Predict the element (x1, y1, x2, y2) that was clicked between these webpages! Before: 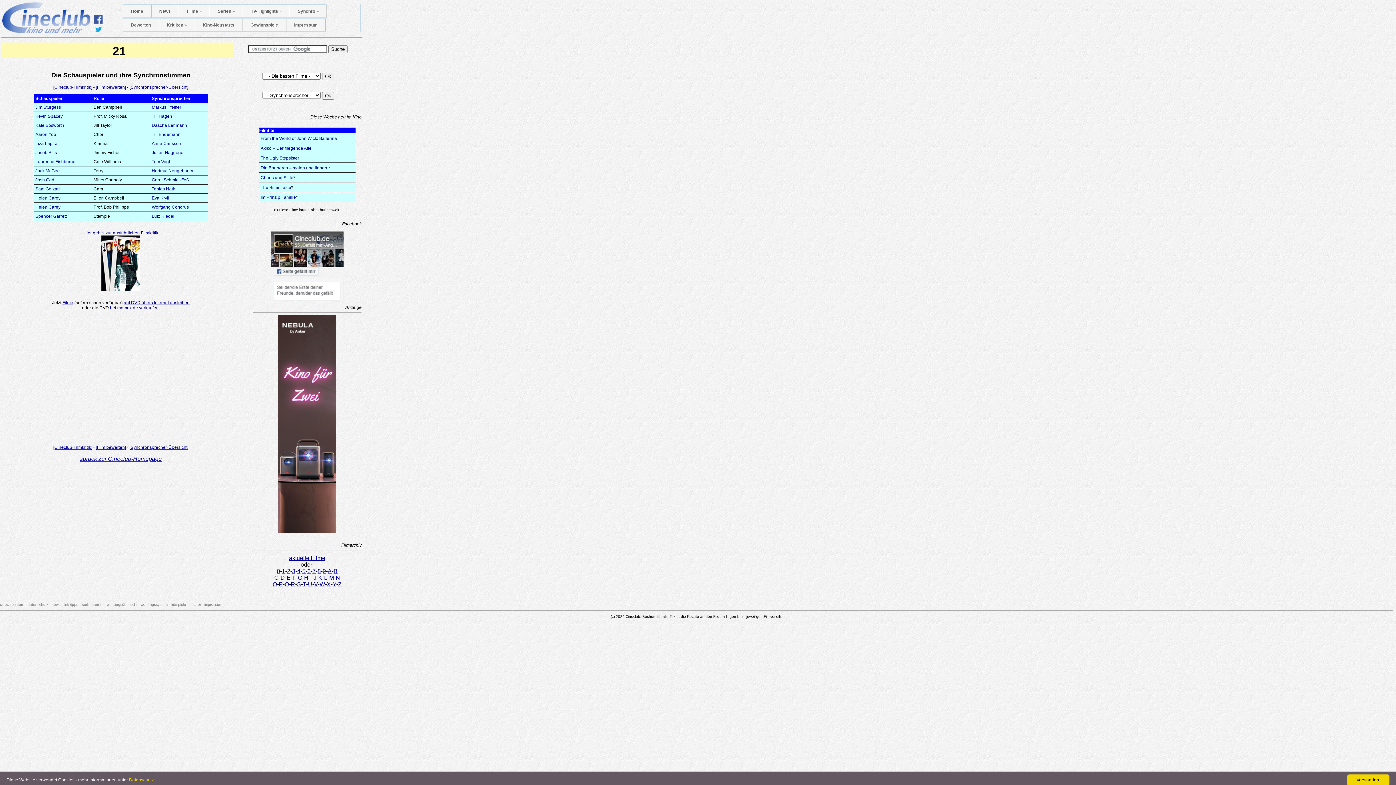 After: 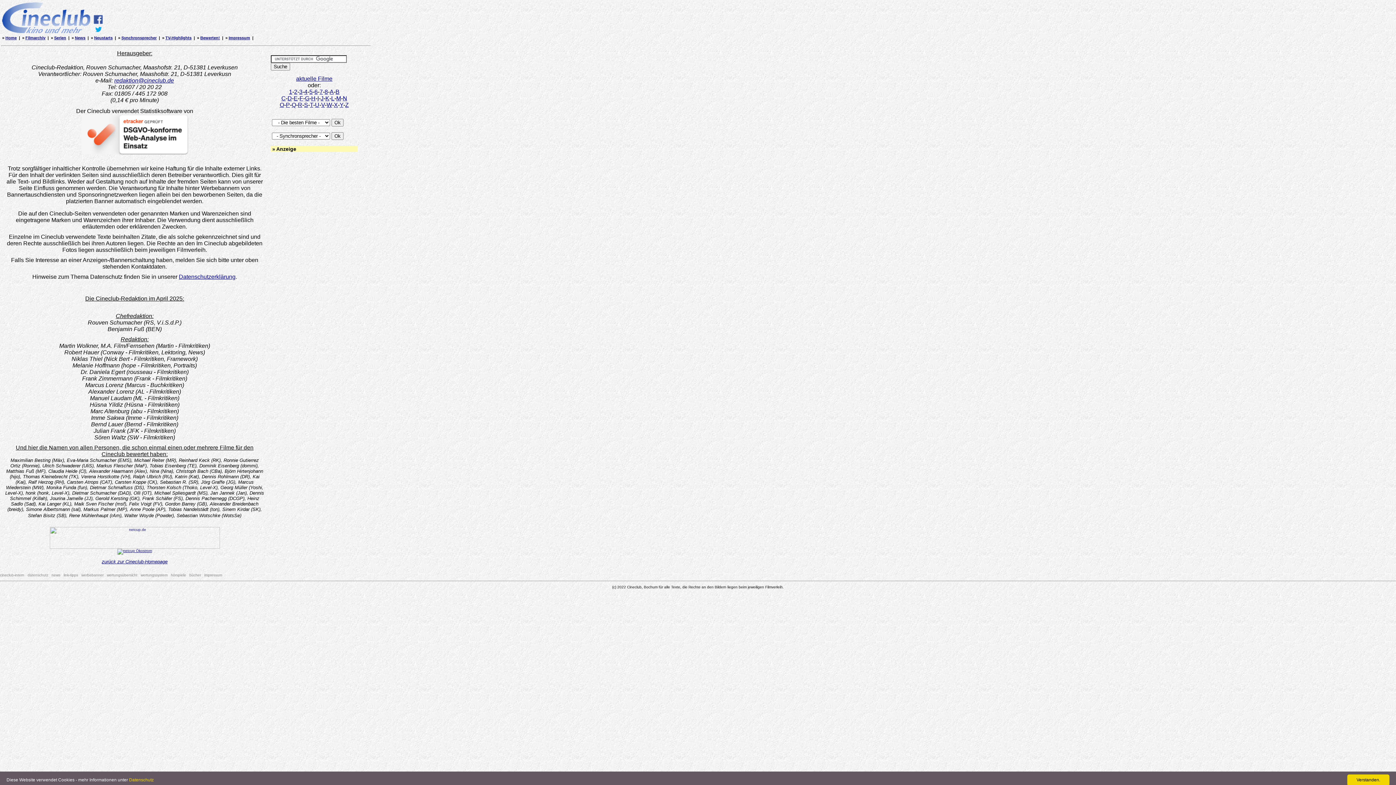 Action: bbox: (204, 602, 222, 606) label: impressum